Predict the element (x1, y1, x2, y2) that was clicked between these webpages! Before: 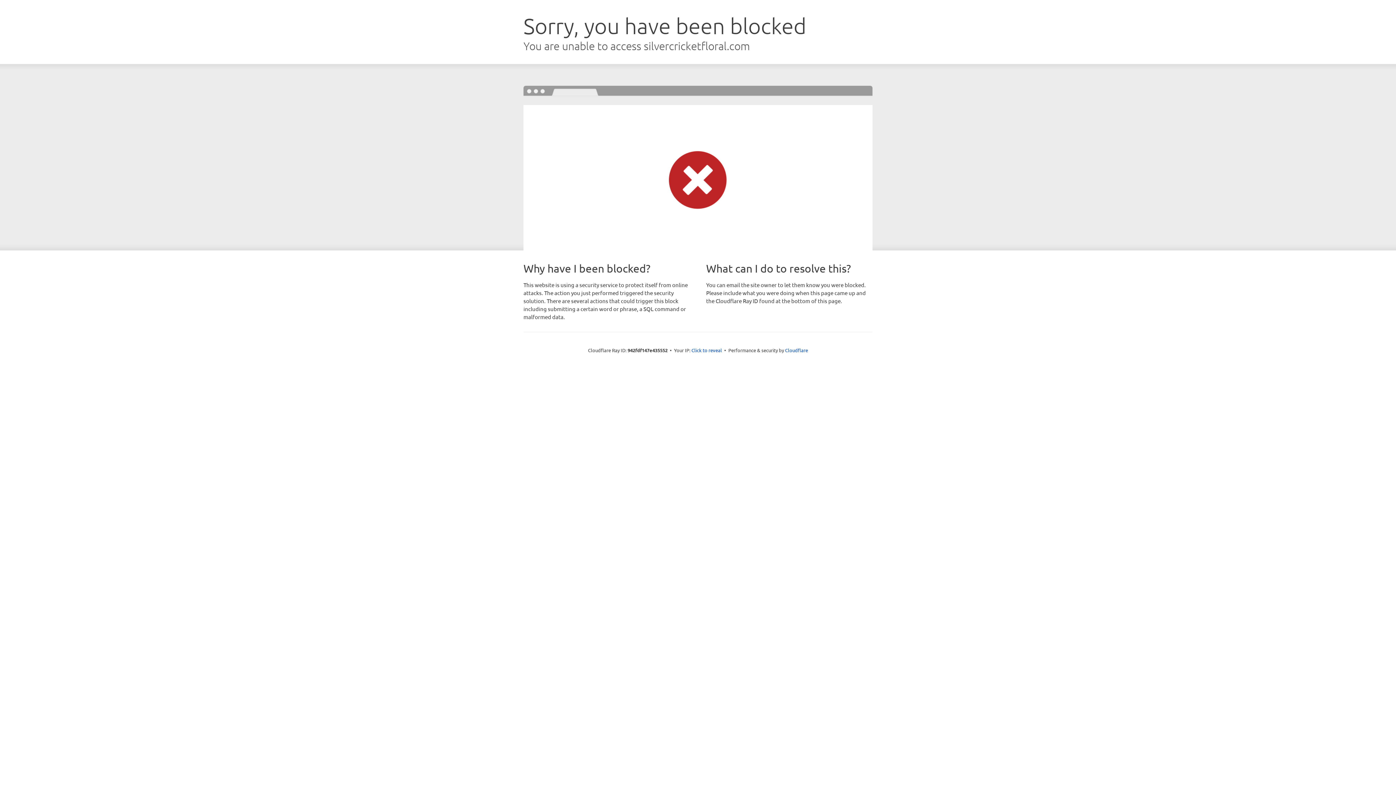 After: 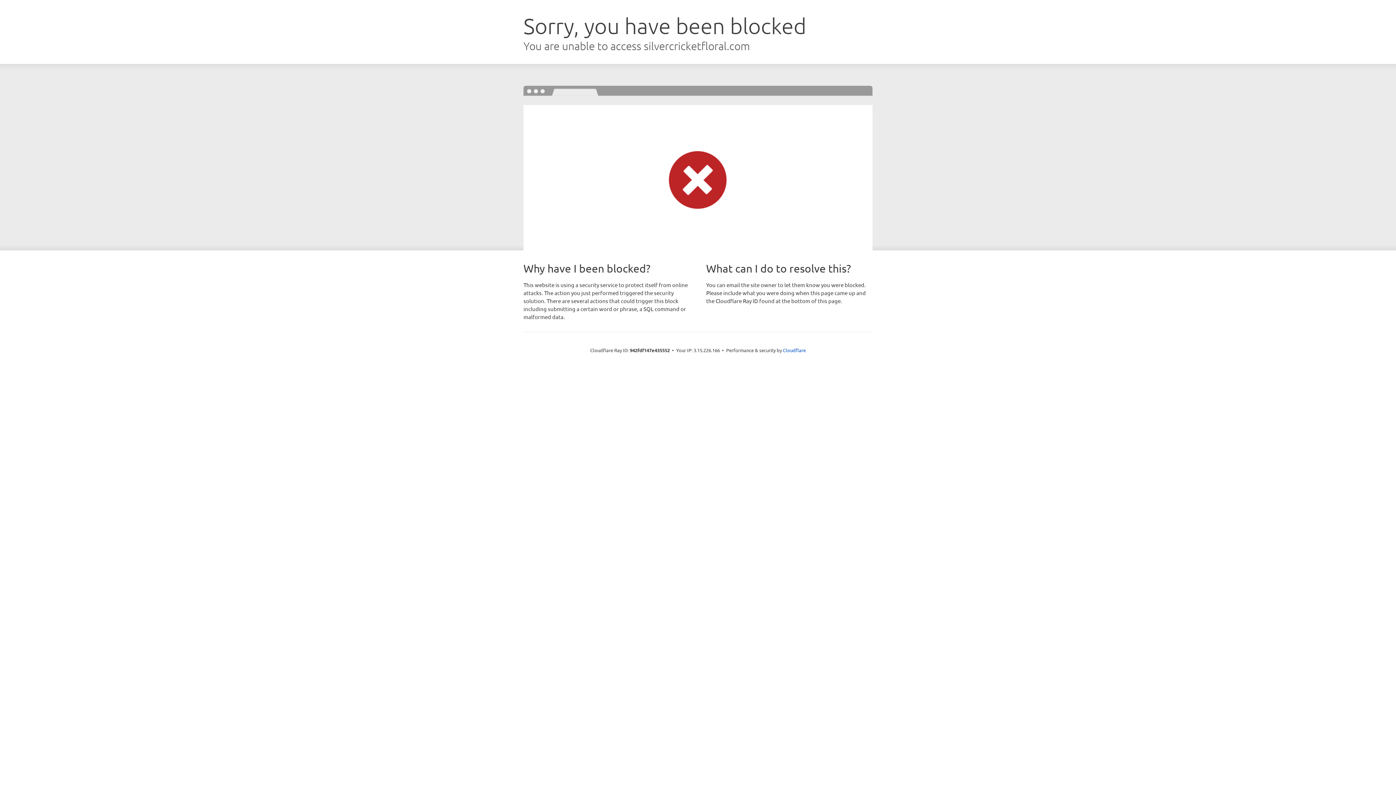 Action: label: Click to reveal bbox: (691, 346, 722, 353)